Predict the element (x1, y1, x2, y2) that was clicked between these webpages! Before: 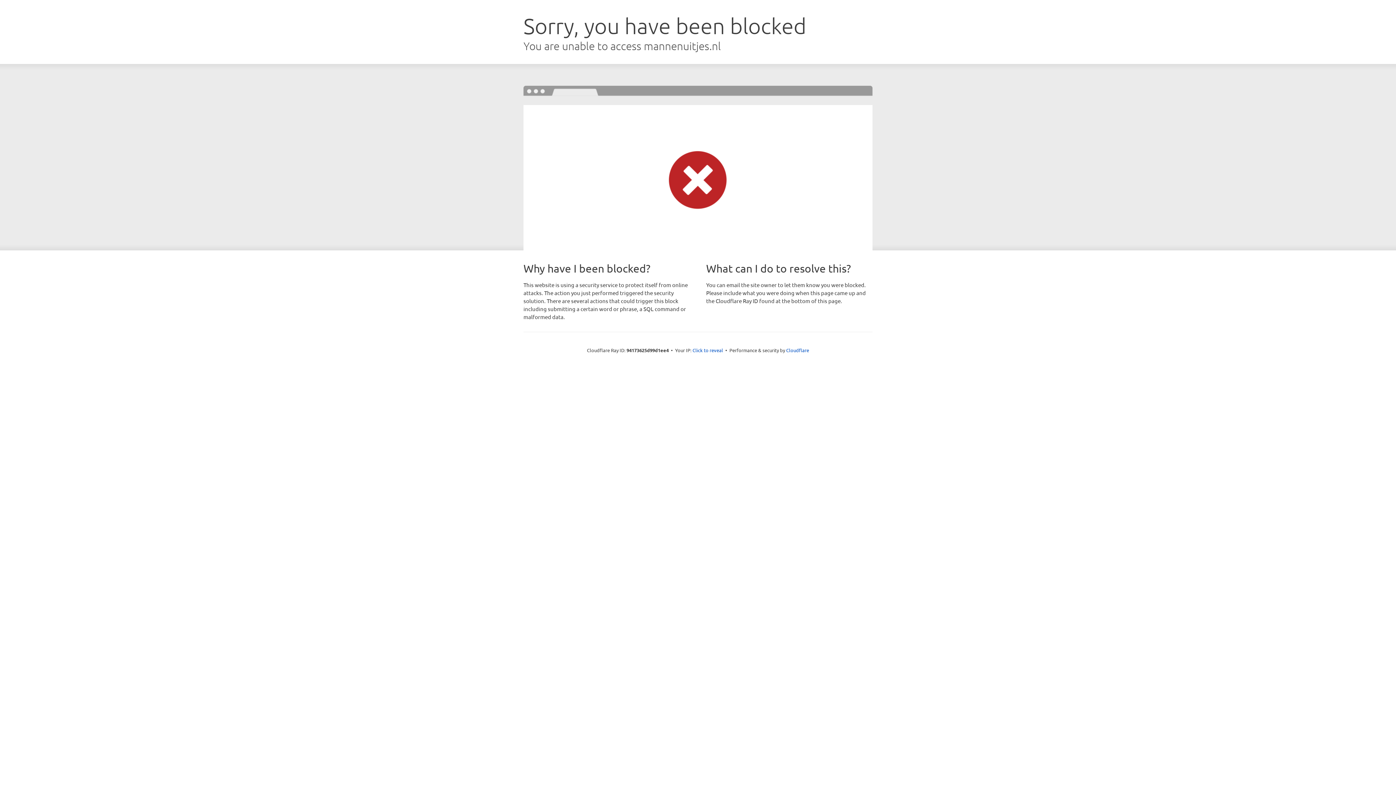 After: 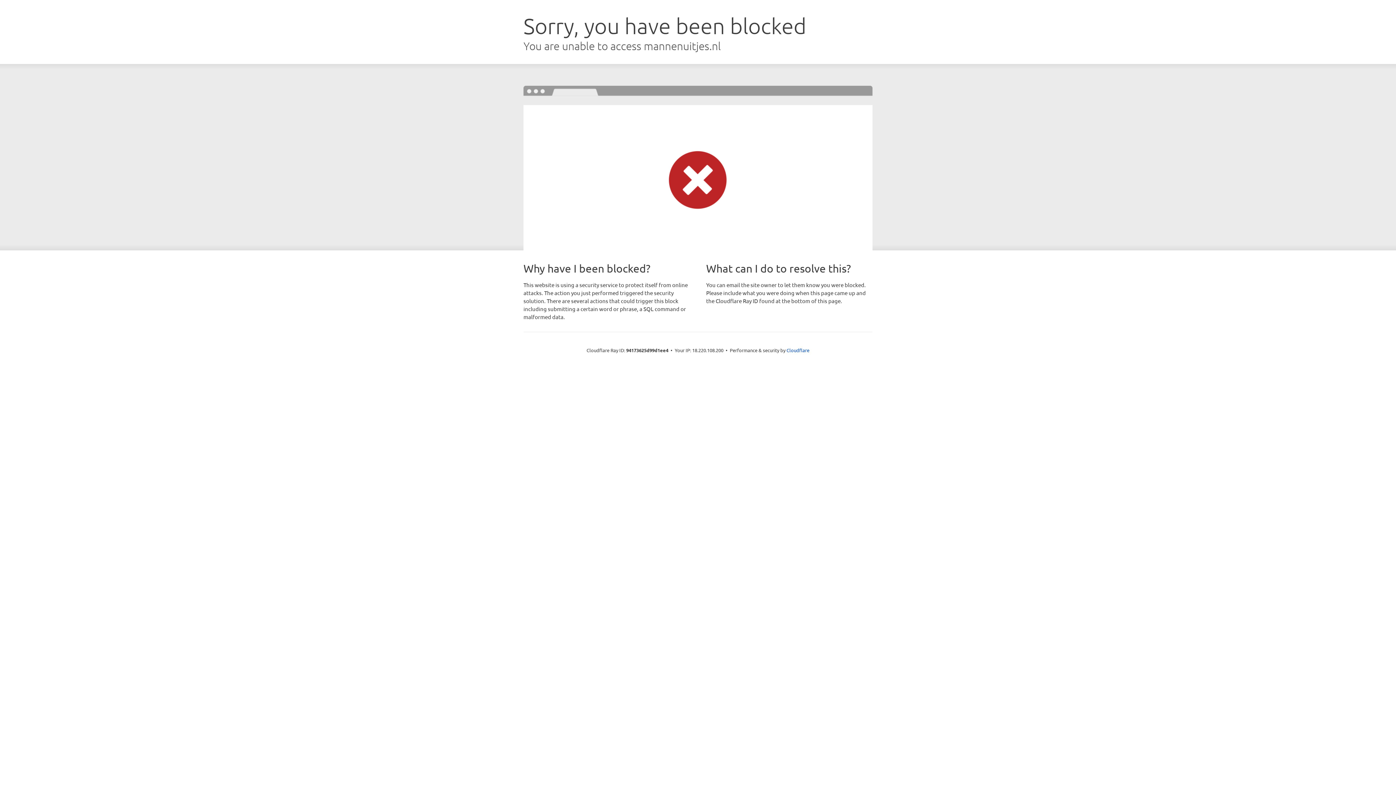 Action: label: Click to reveal bbox: (692, 346, 723, 353)